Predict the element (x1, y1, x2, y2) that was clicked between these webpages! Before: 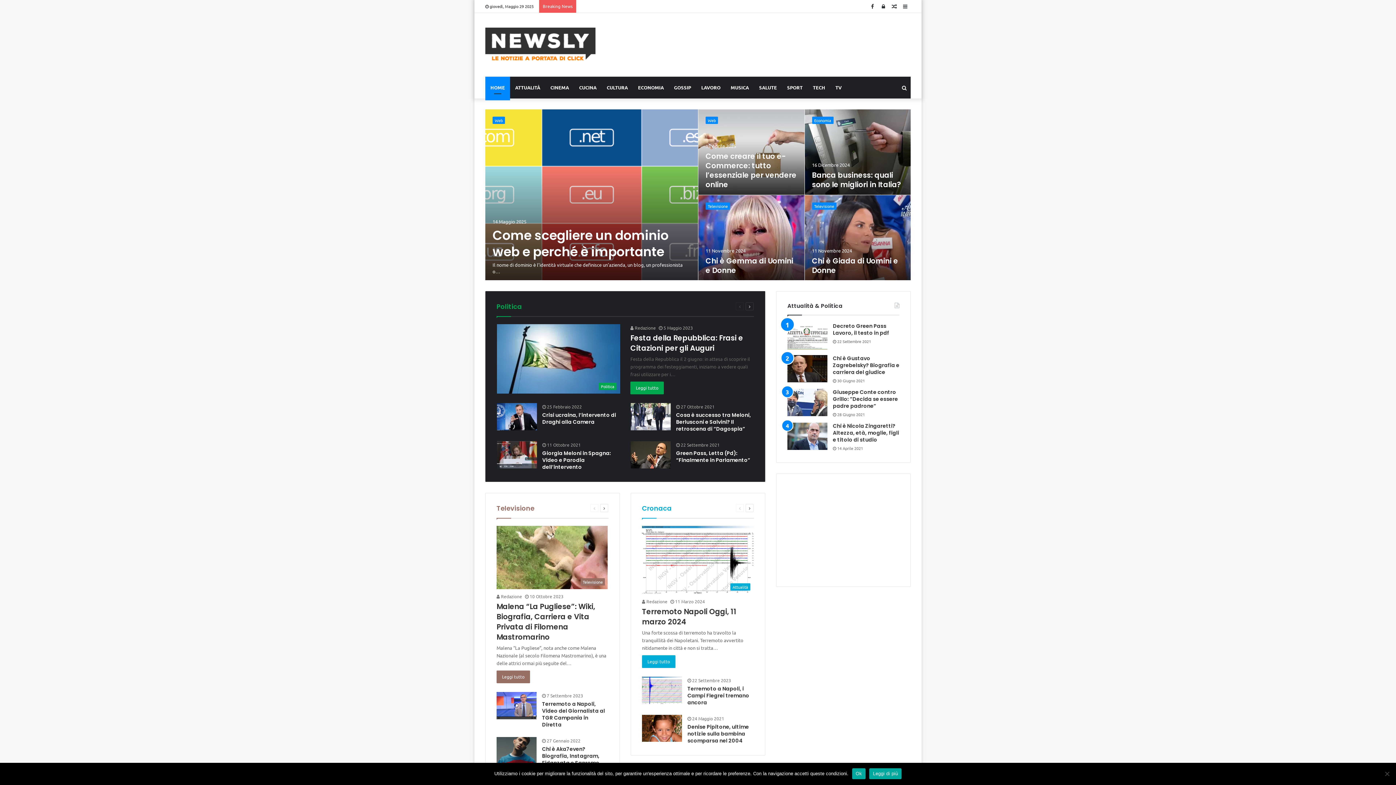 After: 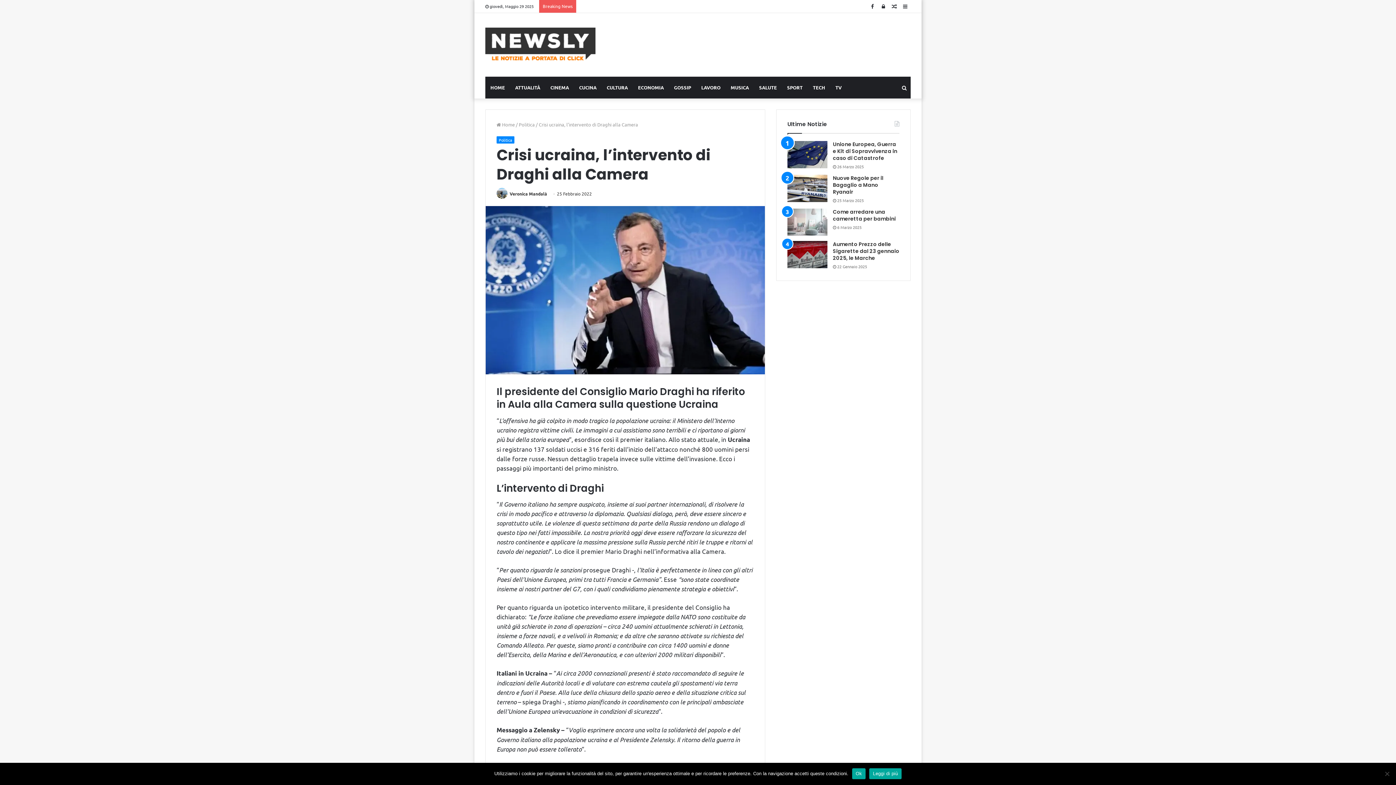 Action: bbox: (542, 411, 616, 425) label: Crisi ucraina, l’intervento di Draghi alla Camera